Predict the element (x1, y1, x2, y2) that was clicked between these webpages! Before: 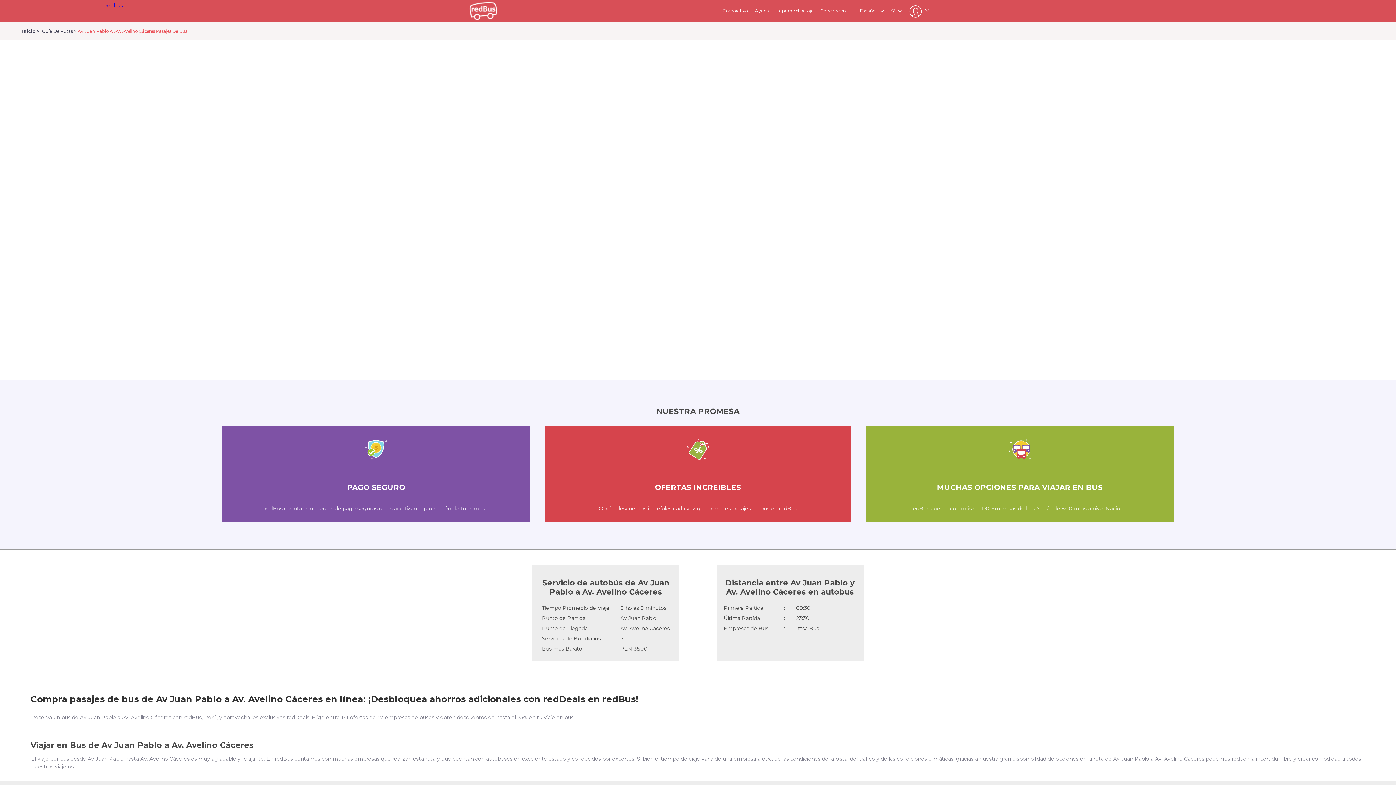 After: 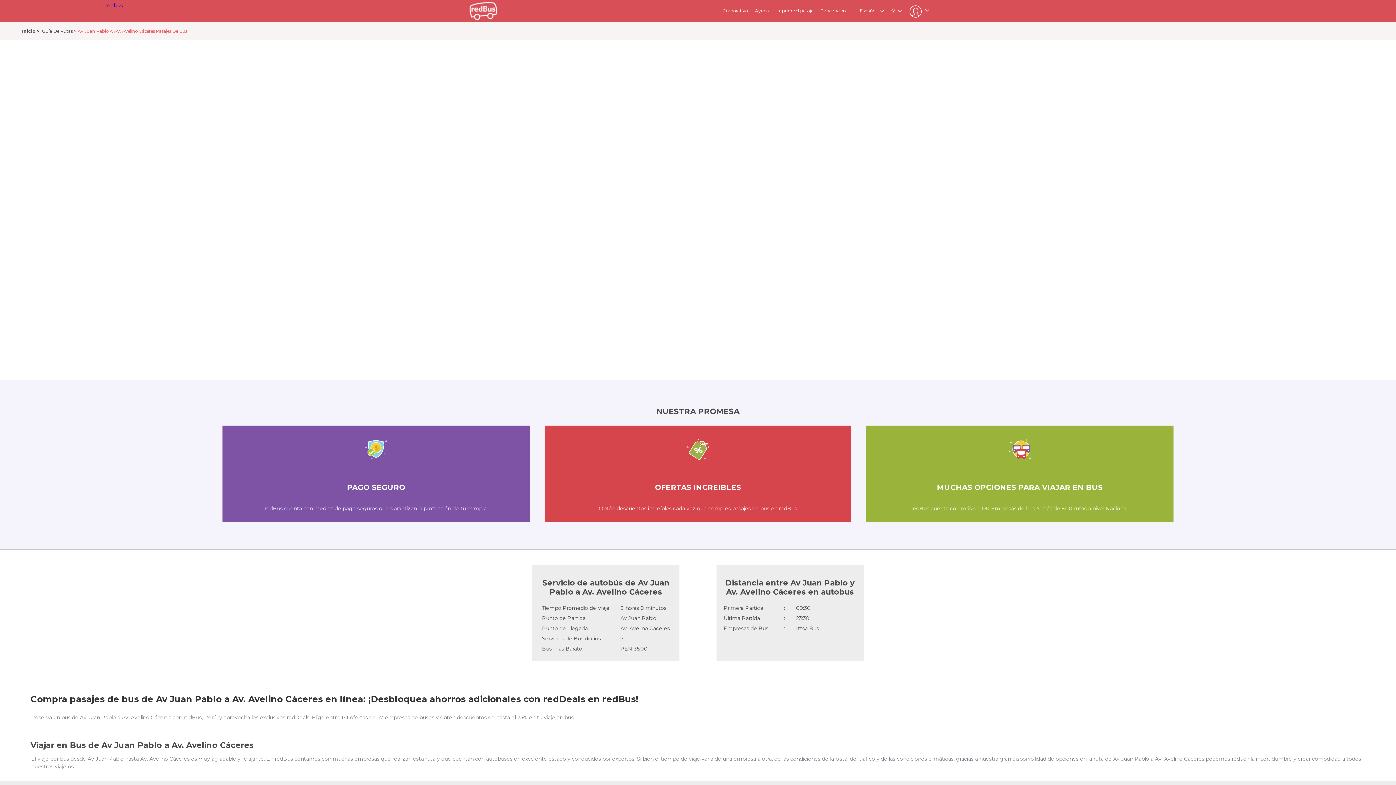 Action: bbox: (755, 8, 769, 13) label: Ayuda